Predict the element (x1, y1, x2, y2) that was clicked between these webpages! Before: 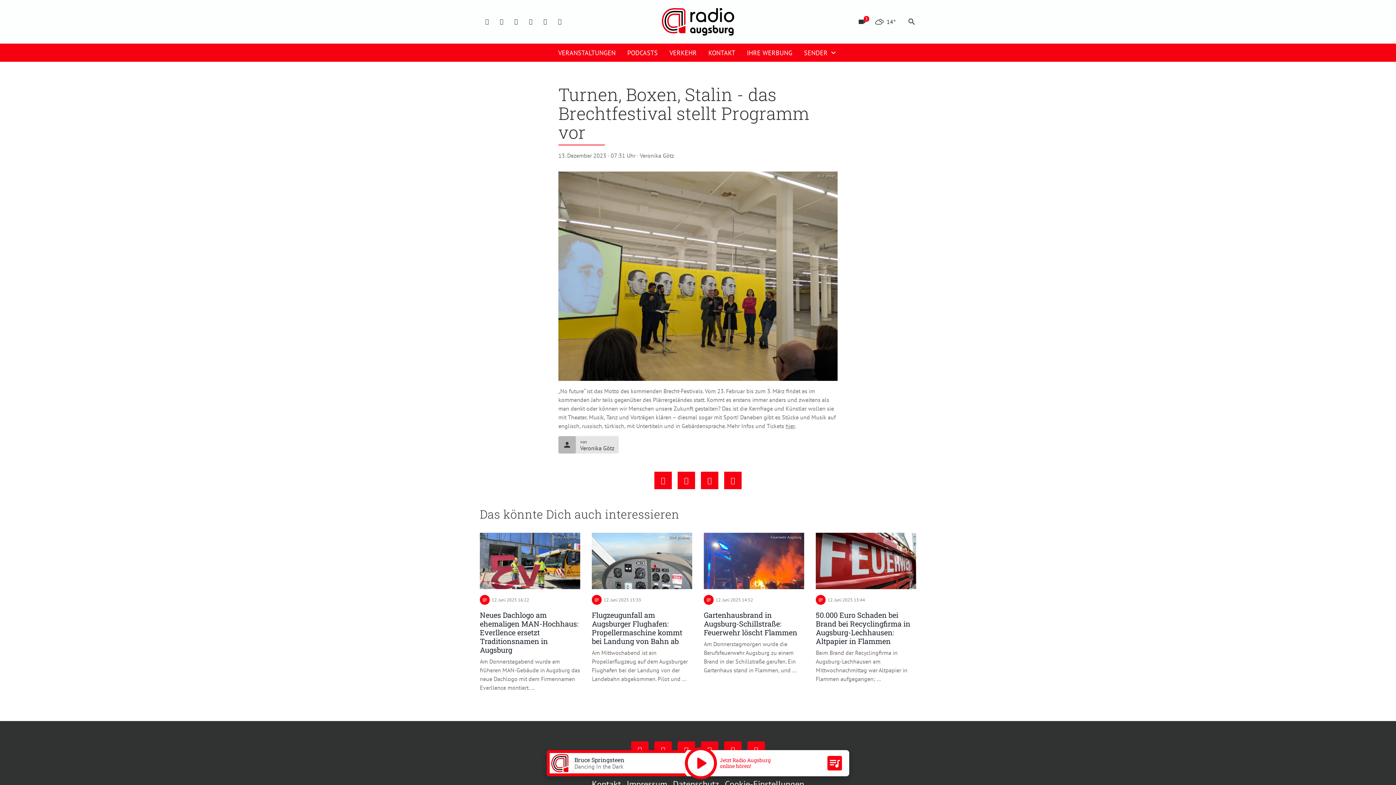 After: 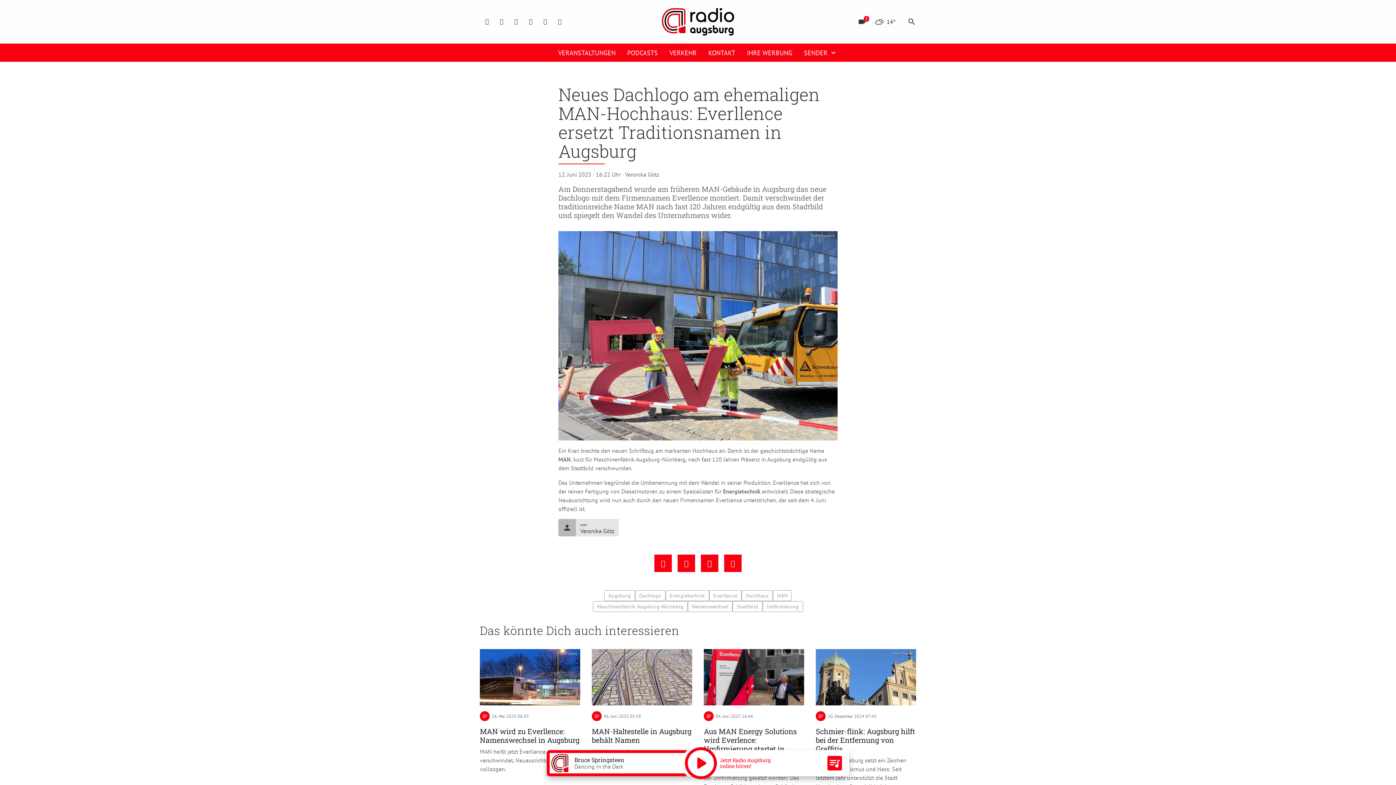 Action: label: Radio Augsburg
notes
12
. Juni 2025 16:22
Neues Dachlogo am ehemaligen MAN-Hochhaus: Everllence ersetzt Traditionsnamen in Augsburg
Am Donnerstagabend wurde am früheren MAN-Gebäude in Augsburg das neue Dachlogo mit dem Firmennamen Everllence montiert. … bbox: (480, 533, 580, 698)